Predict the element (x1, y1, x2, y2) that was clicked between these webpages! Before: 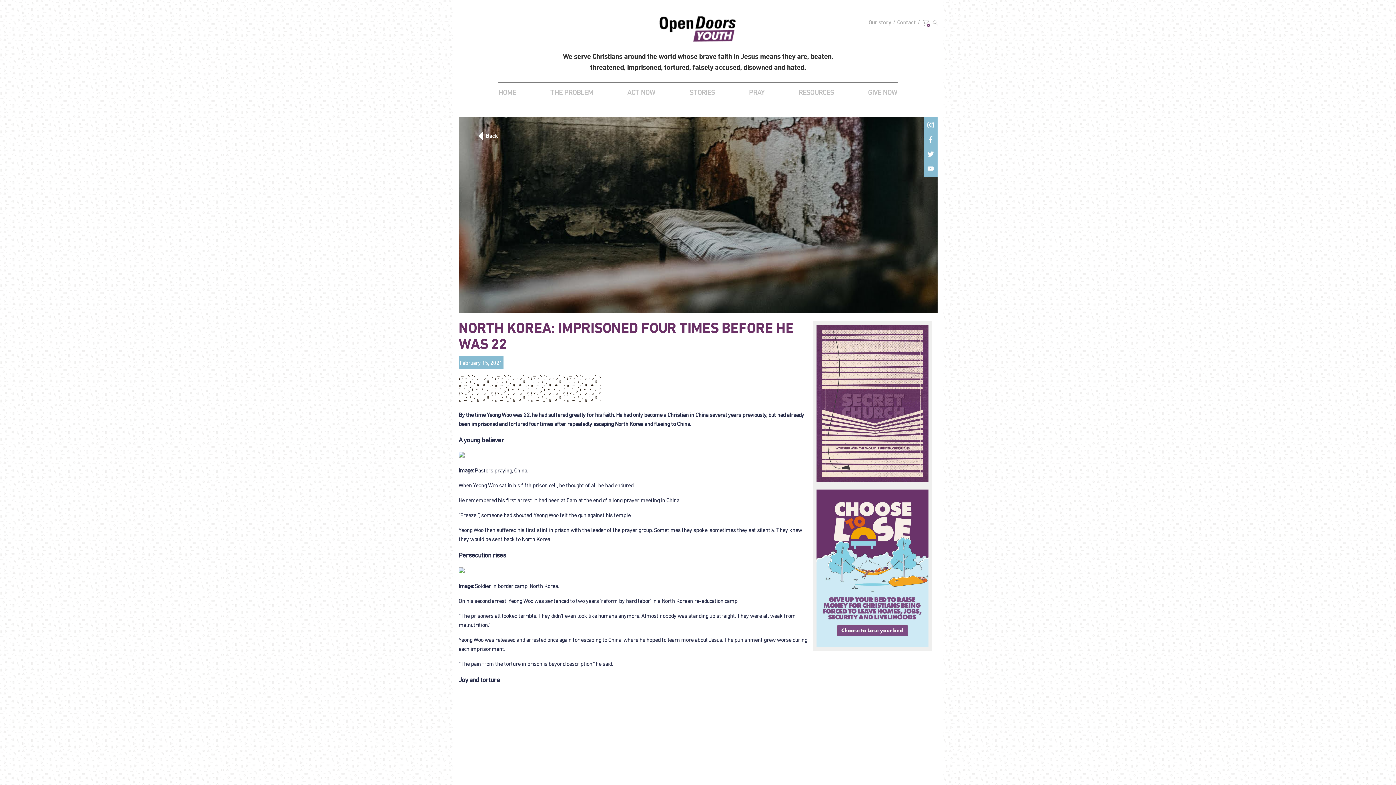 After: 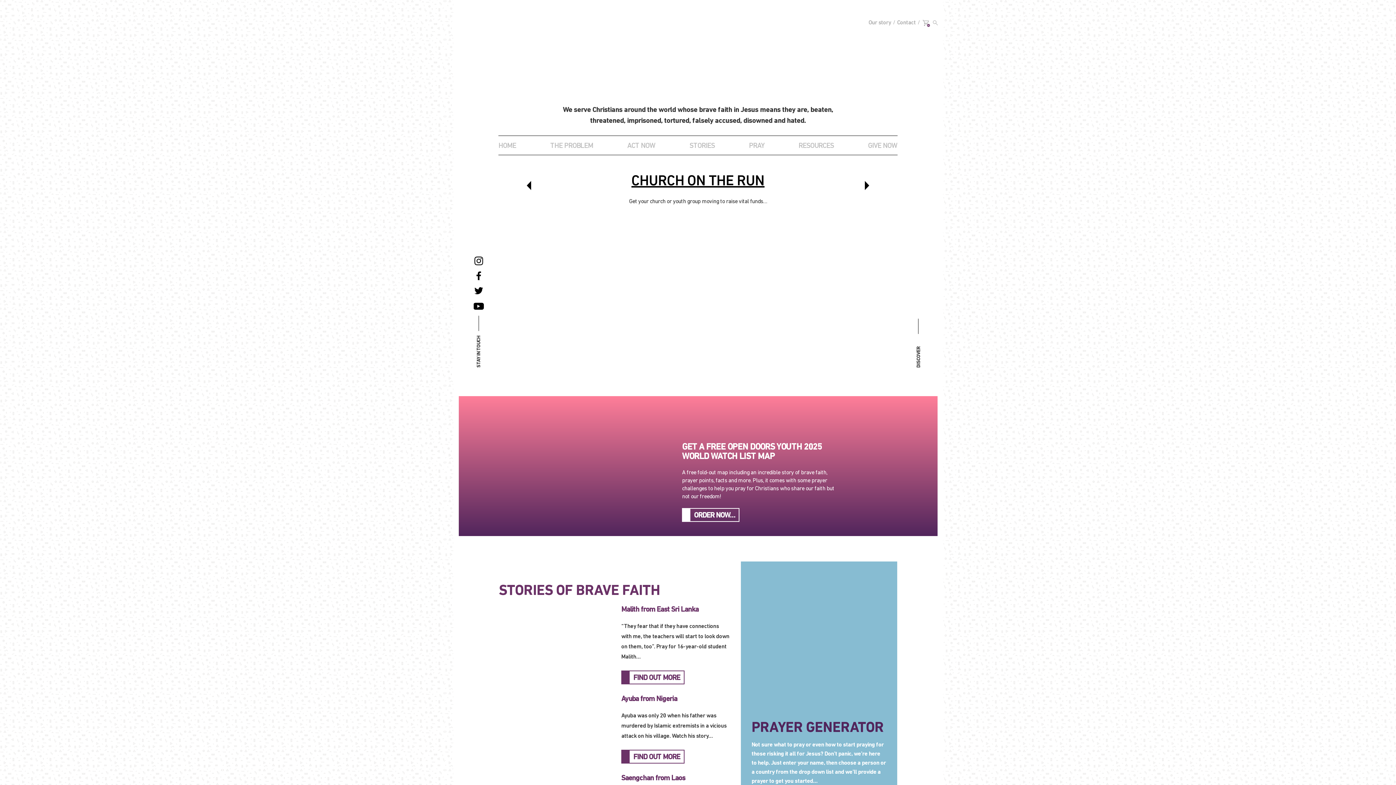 Action: label: HOME bbox: (498, 87, 516, 97)